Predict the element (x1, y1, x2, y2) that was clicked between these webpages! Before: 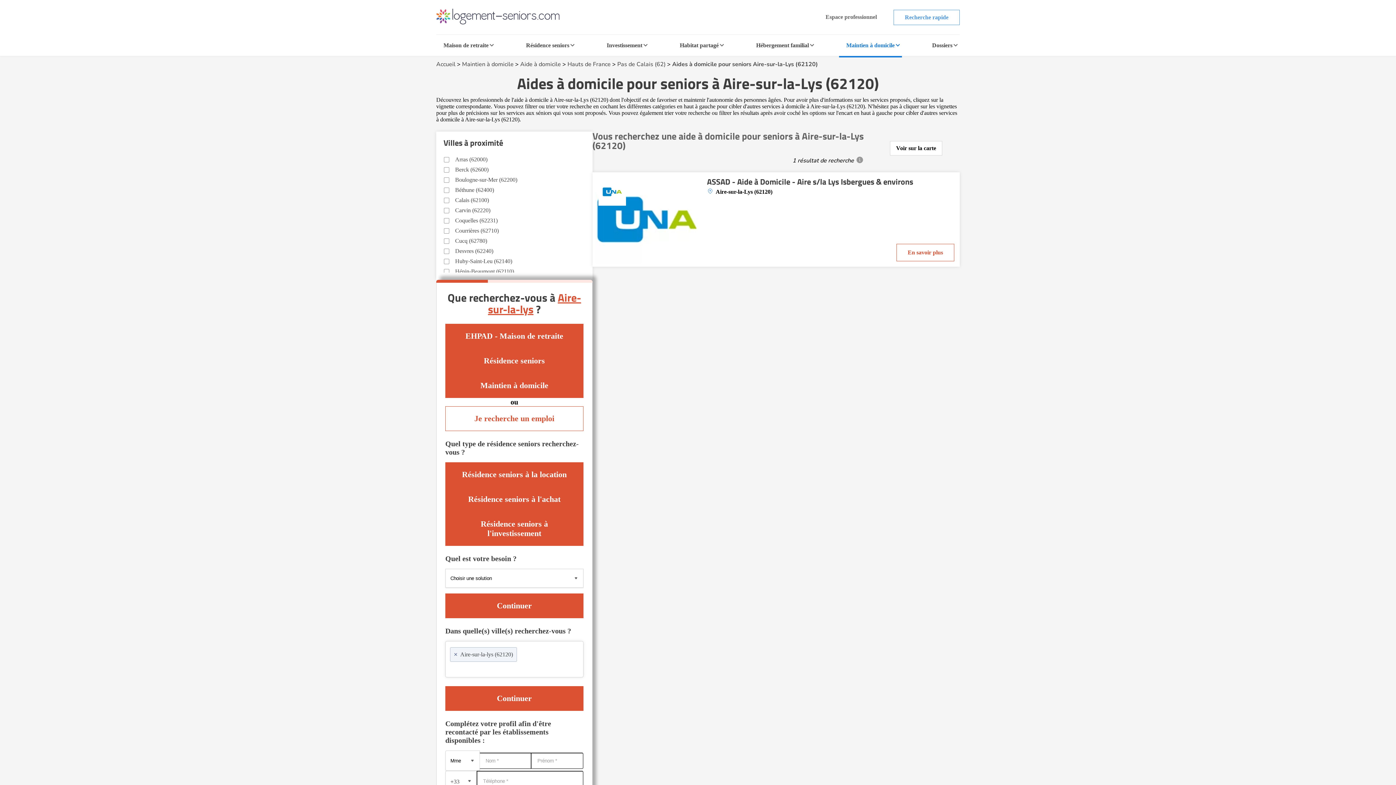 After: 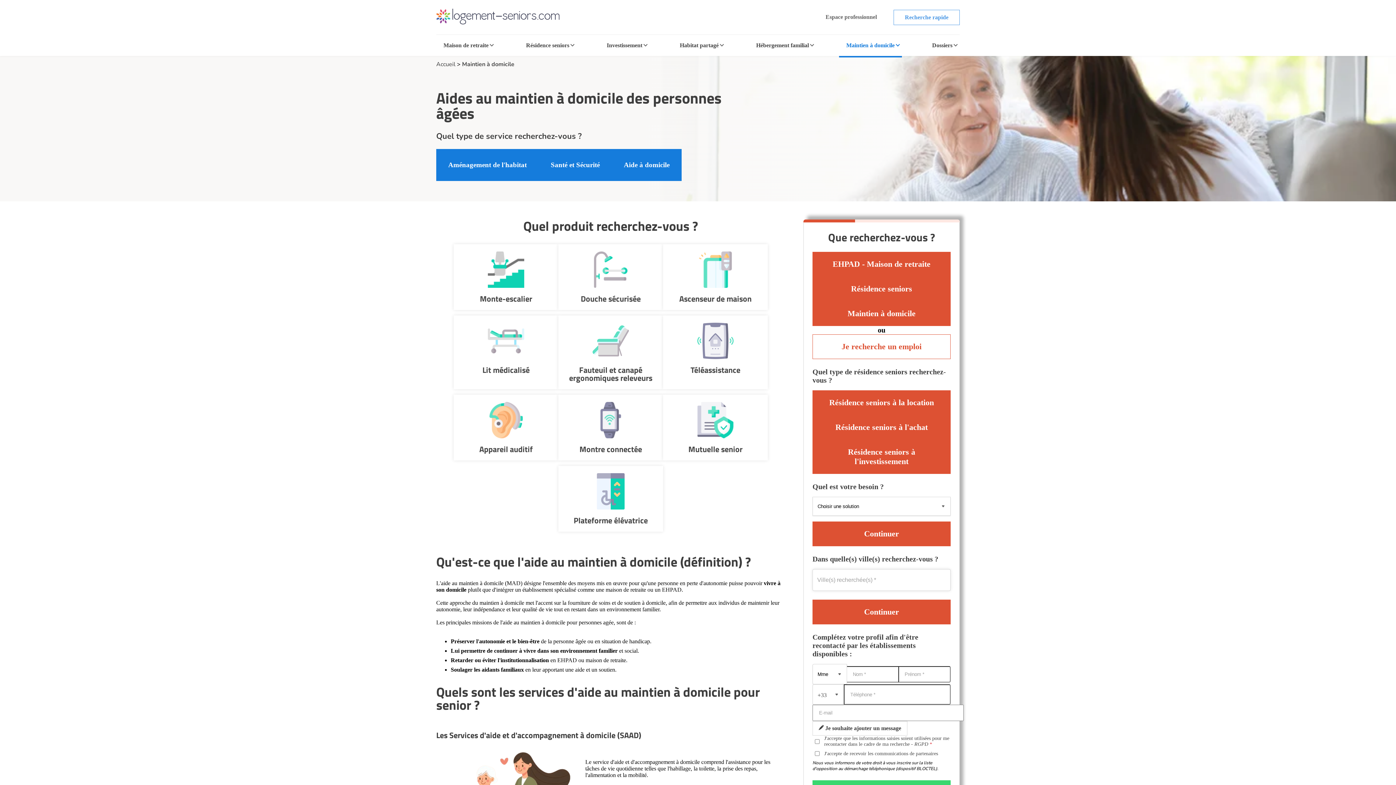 Action: bbox: (462, 60, 513, 68) label: Maintien à domicile